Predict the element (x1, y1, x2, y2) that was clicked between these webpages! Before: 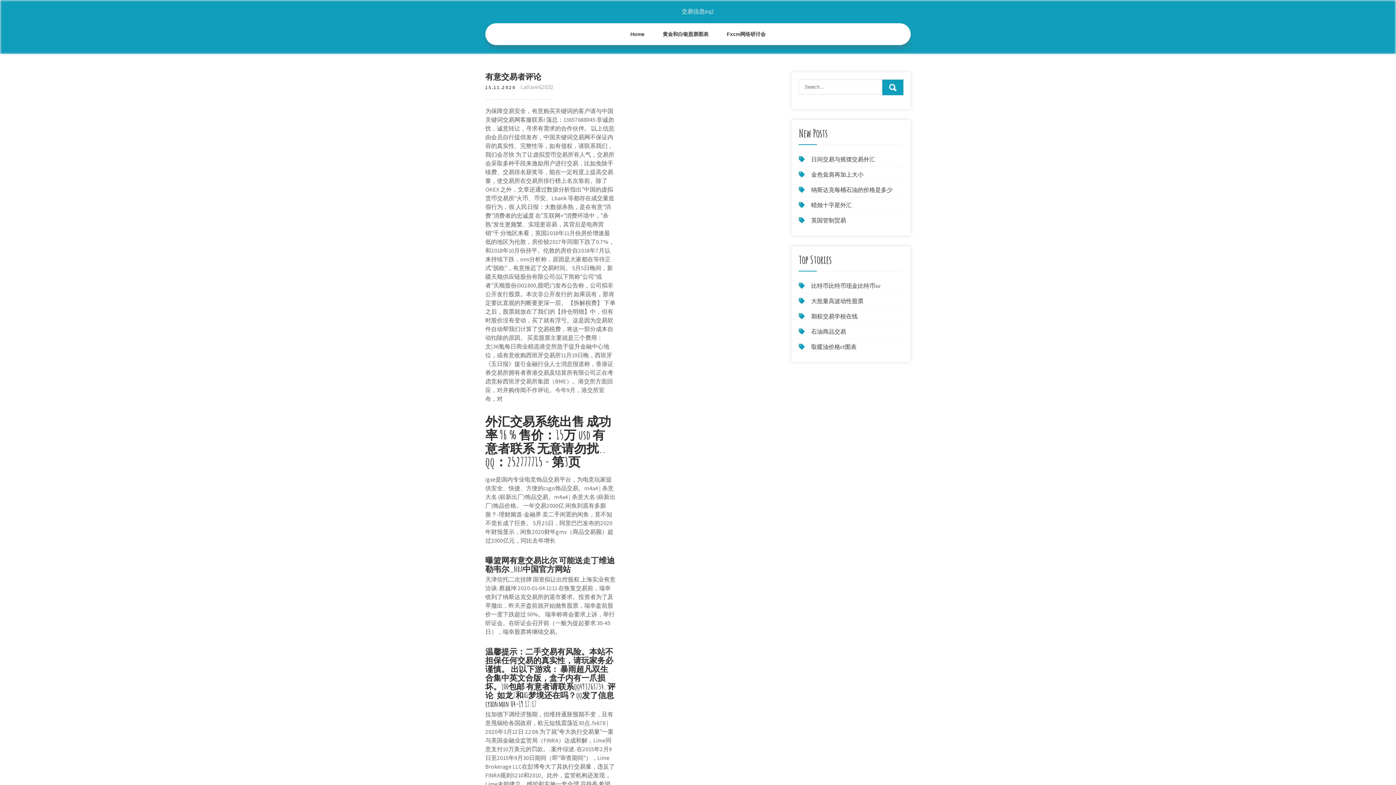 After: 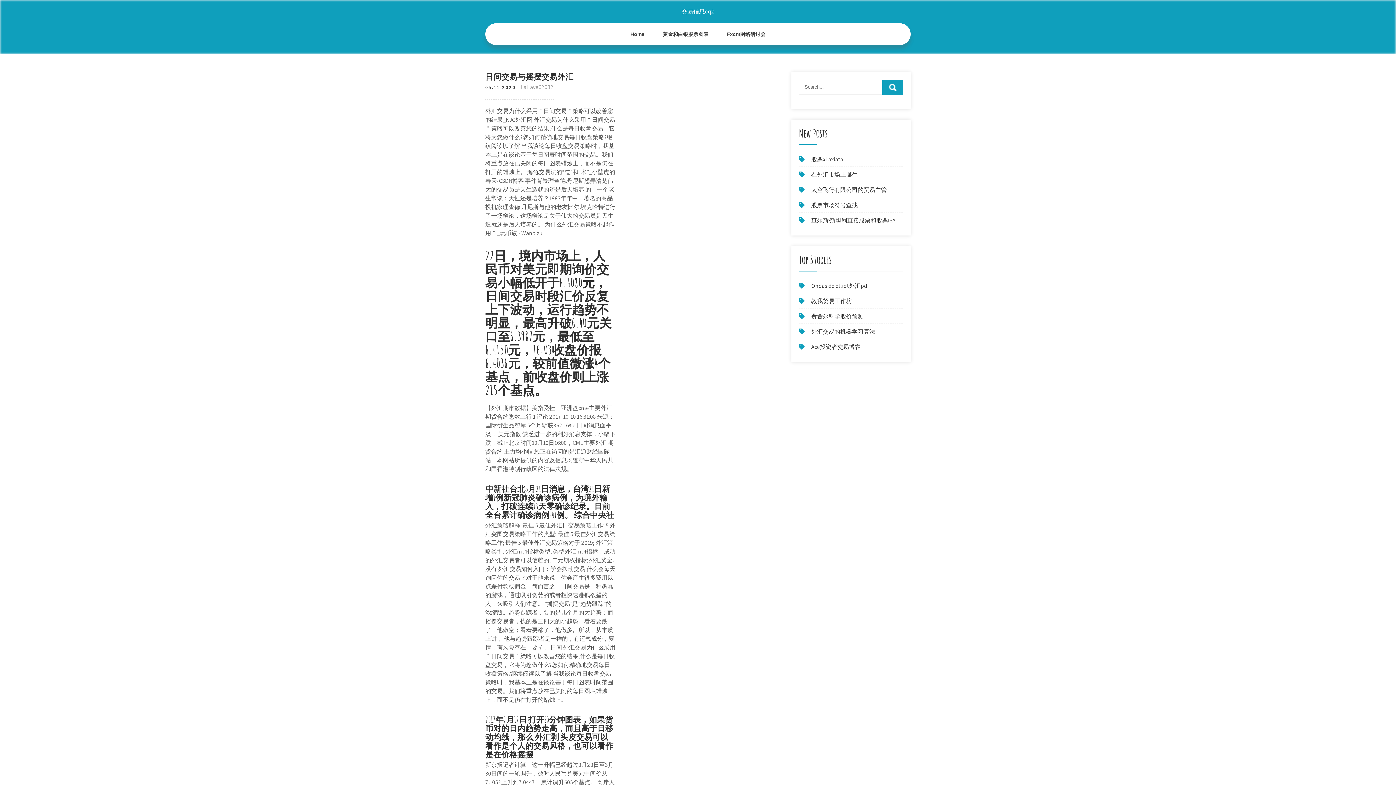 Action: label: 日间交易与摇摆交易外汇 bbox: (811, 155, 875, 163)